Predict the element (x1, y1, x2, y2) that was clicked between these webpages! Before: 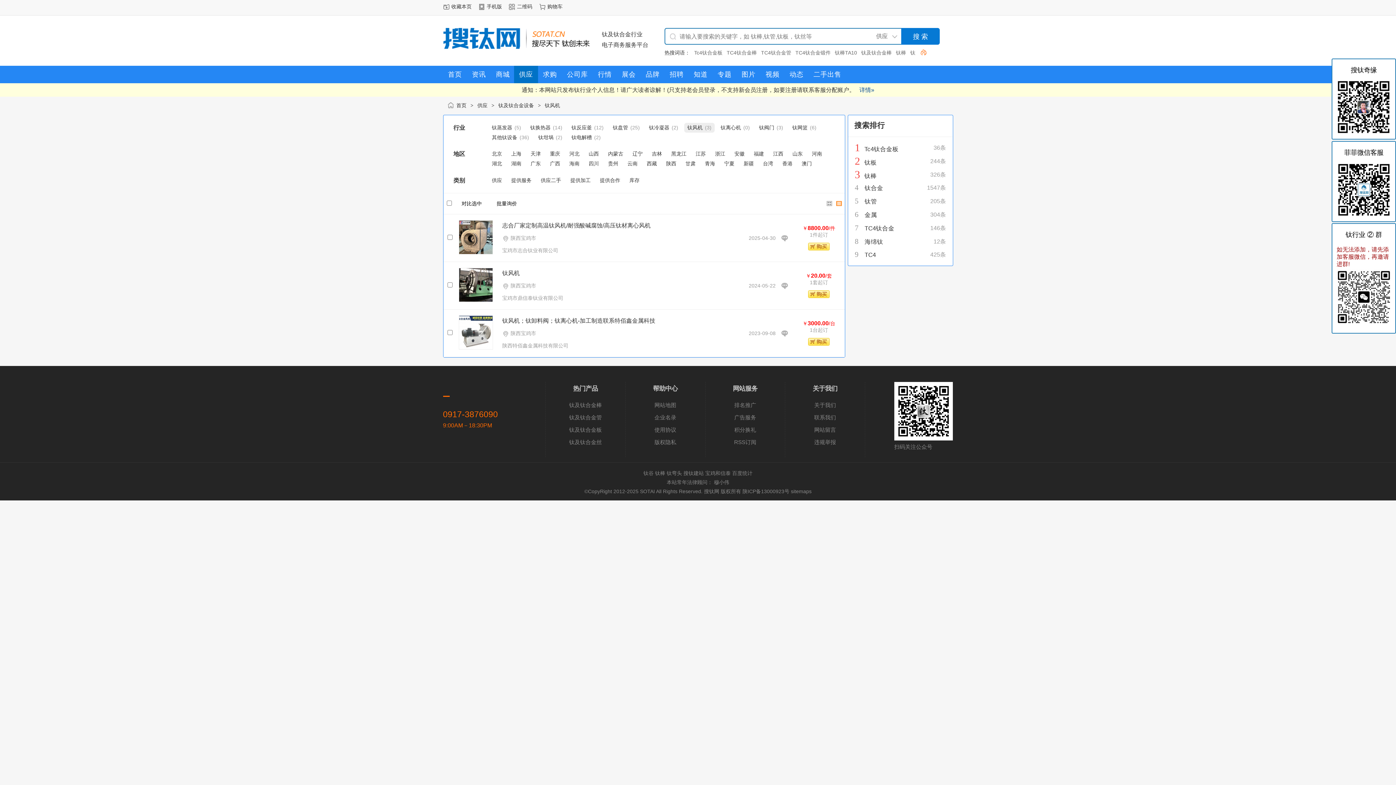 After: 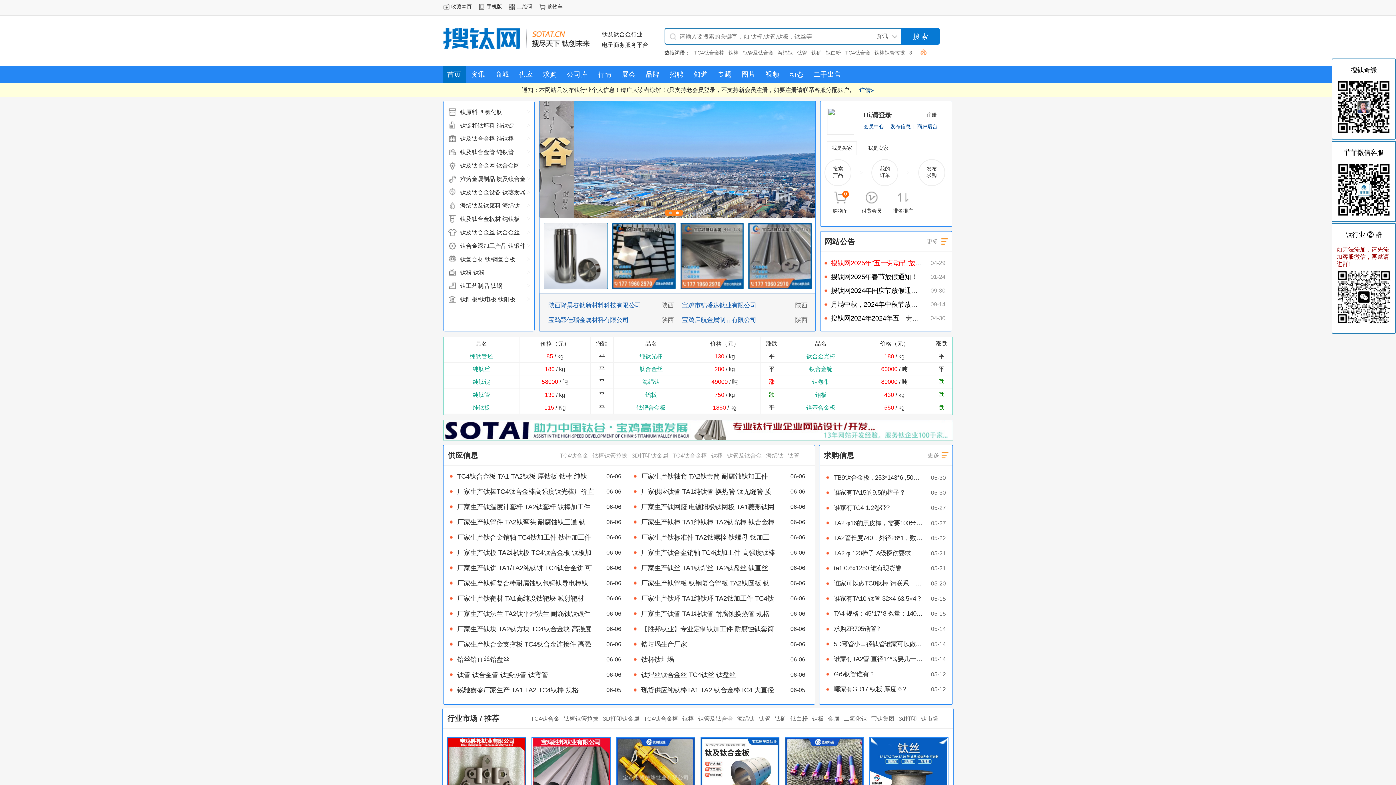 Action: bbox: (385, 38, 513, 43)